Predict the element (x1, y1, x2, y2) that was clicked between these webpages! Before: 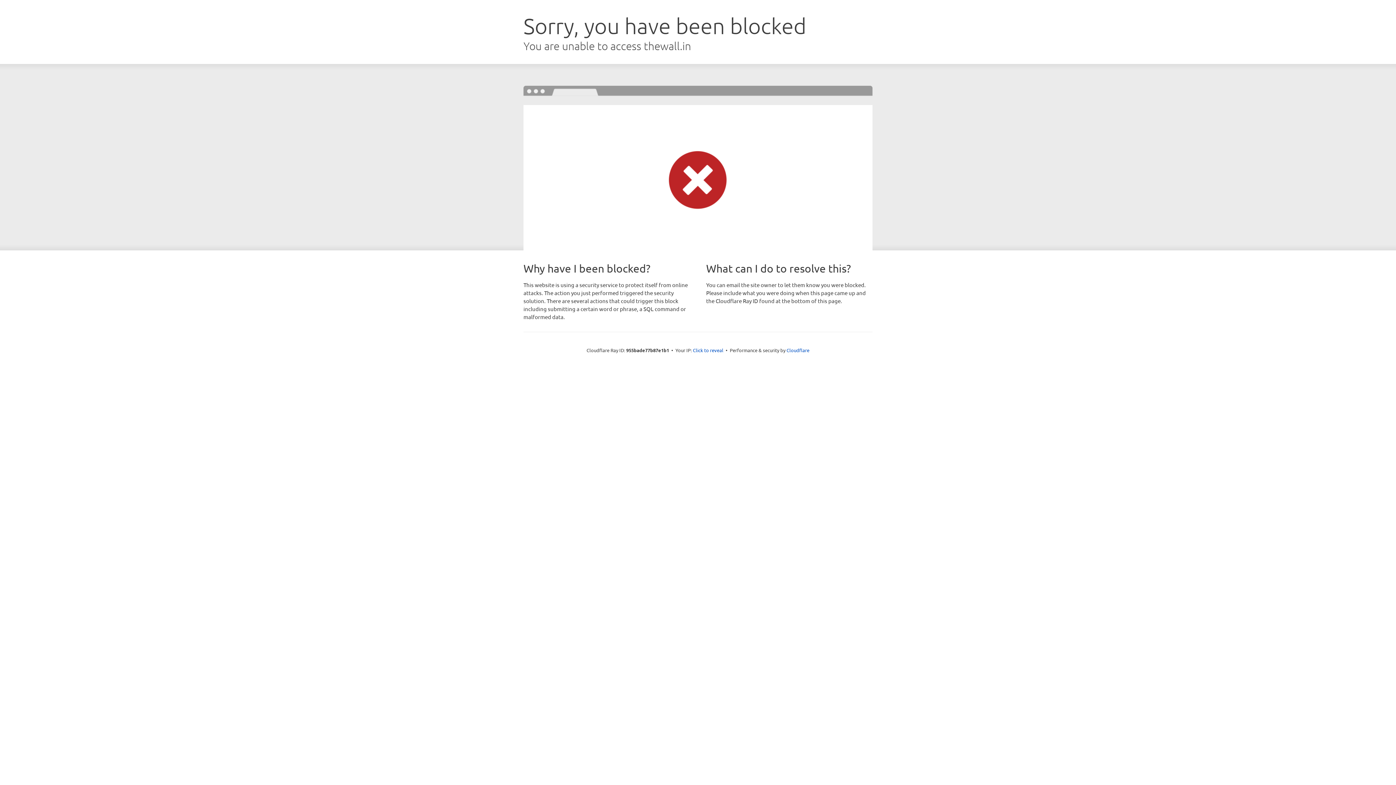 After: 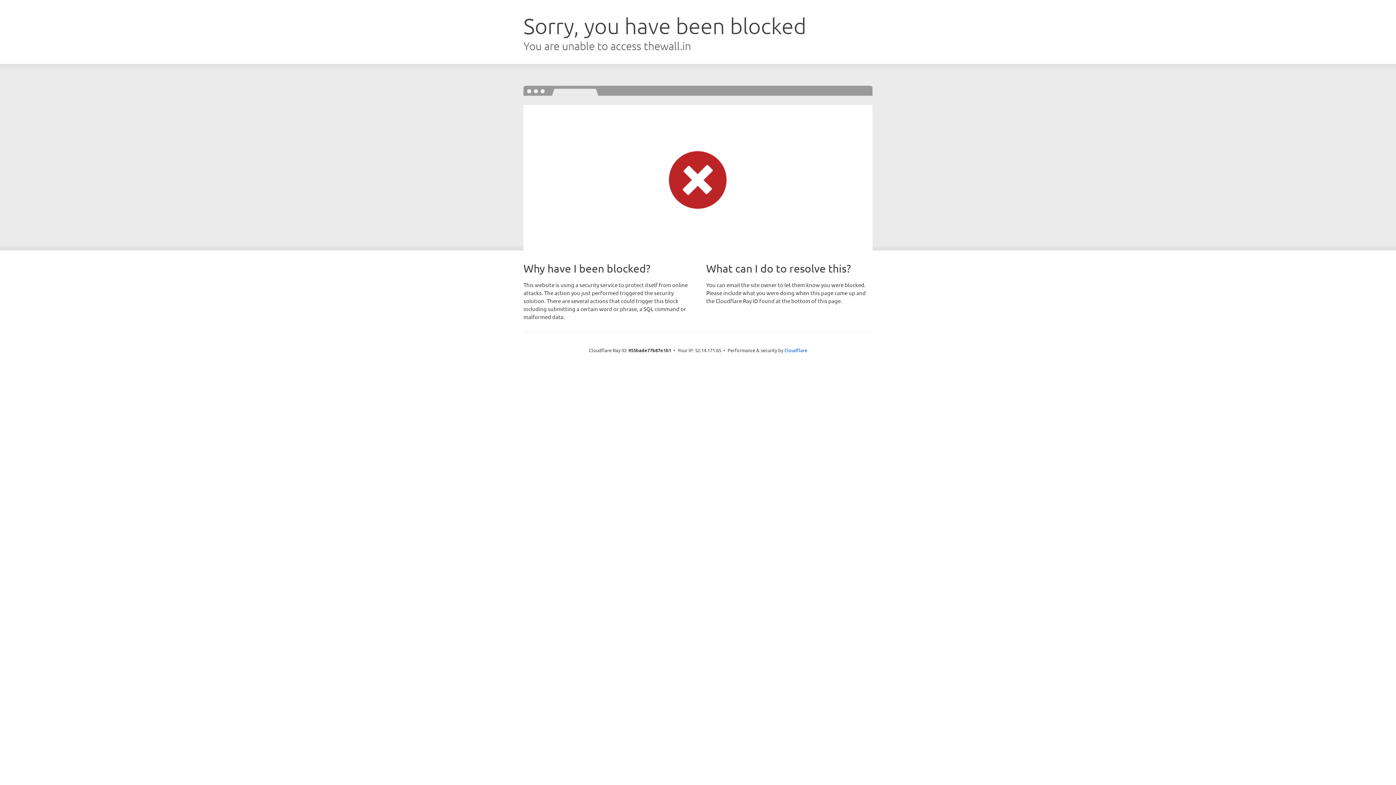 Action: label: Click to reveal bbox: (693, 346, 723, 353)